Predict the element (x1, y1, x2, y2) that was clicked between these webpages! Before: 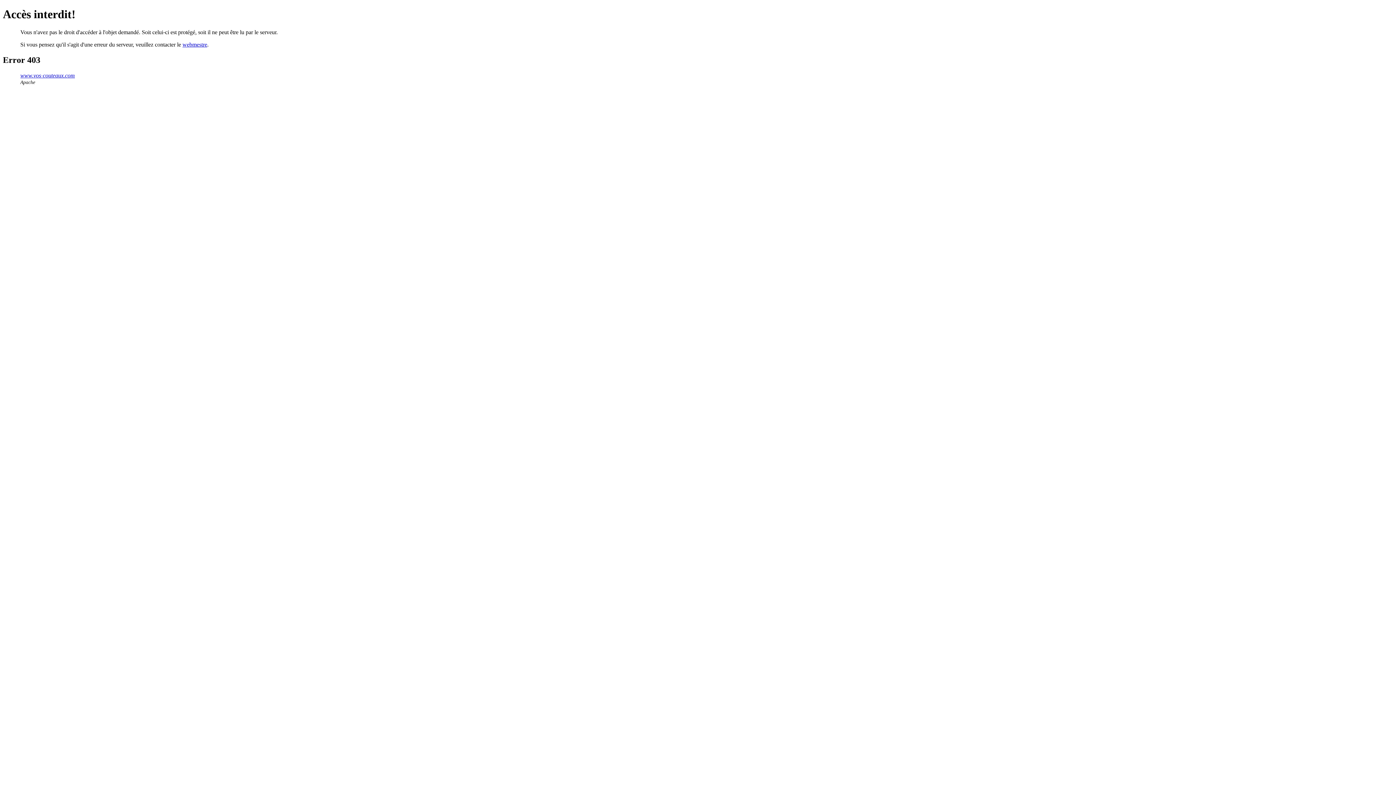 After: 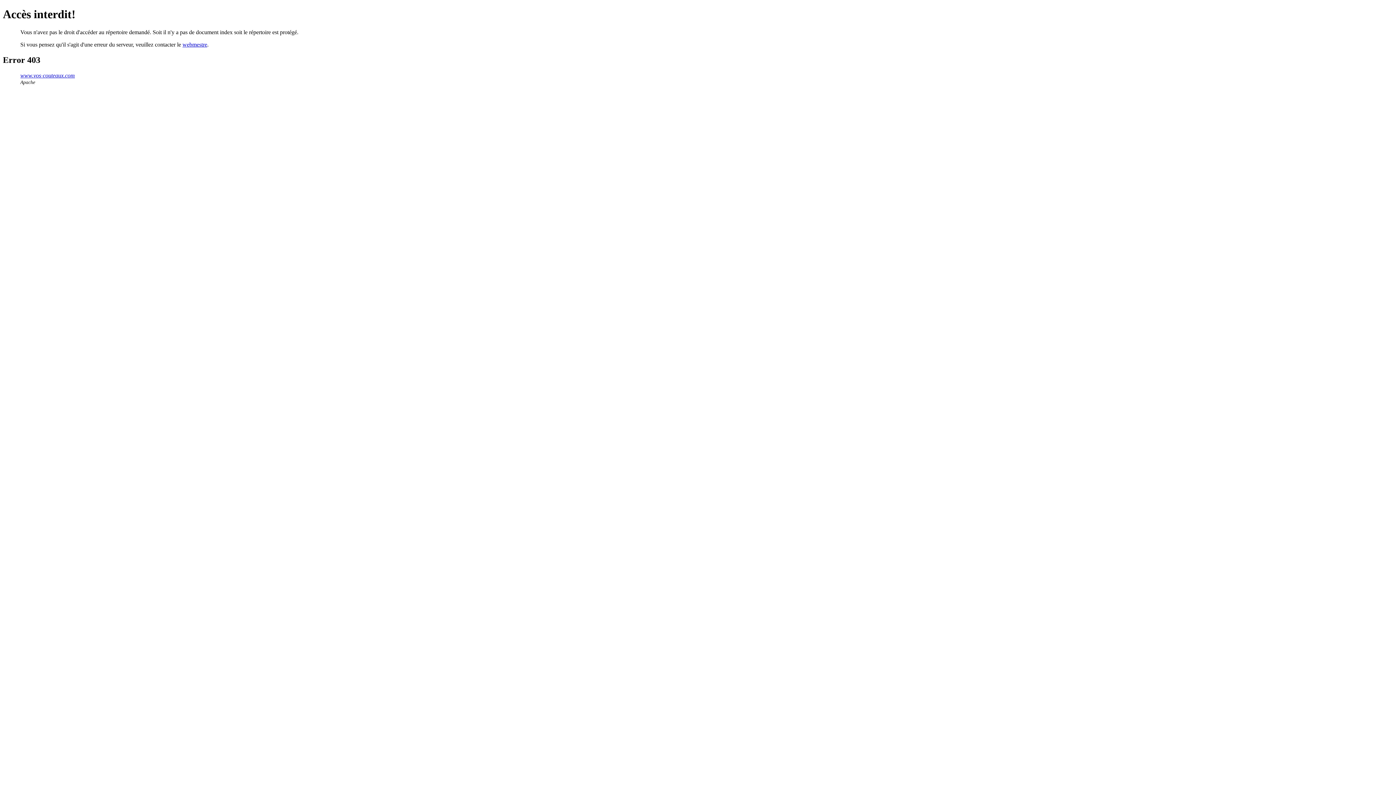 Action: bbox: (20, 72, 74, 78) label: www.vos-couteaux.com